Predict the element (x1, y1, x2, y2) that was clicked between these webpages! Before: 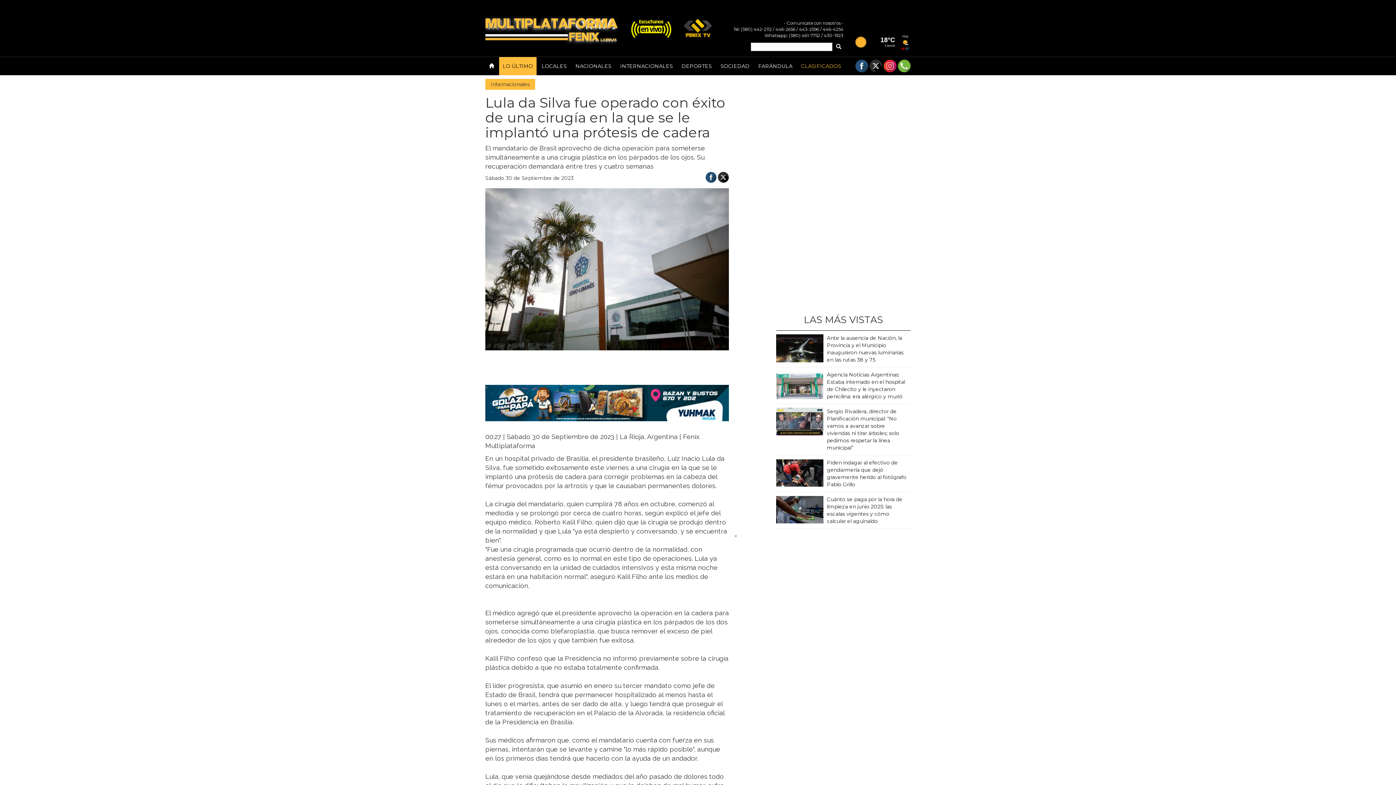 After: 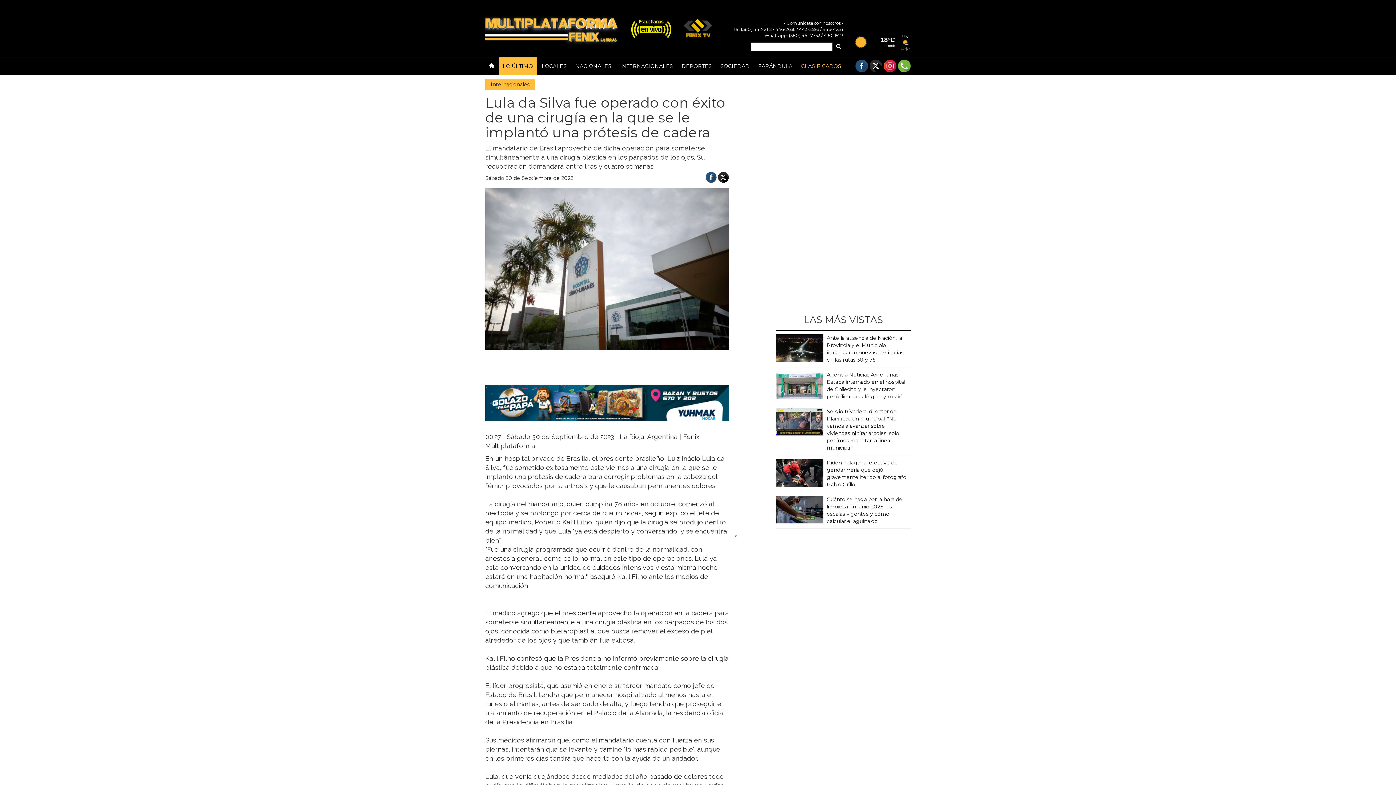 Action: bbox: (869, 59, 882, 72)